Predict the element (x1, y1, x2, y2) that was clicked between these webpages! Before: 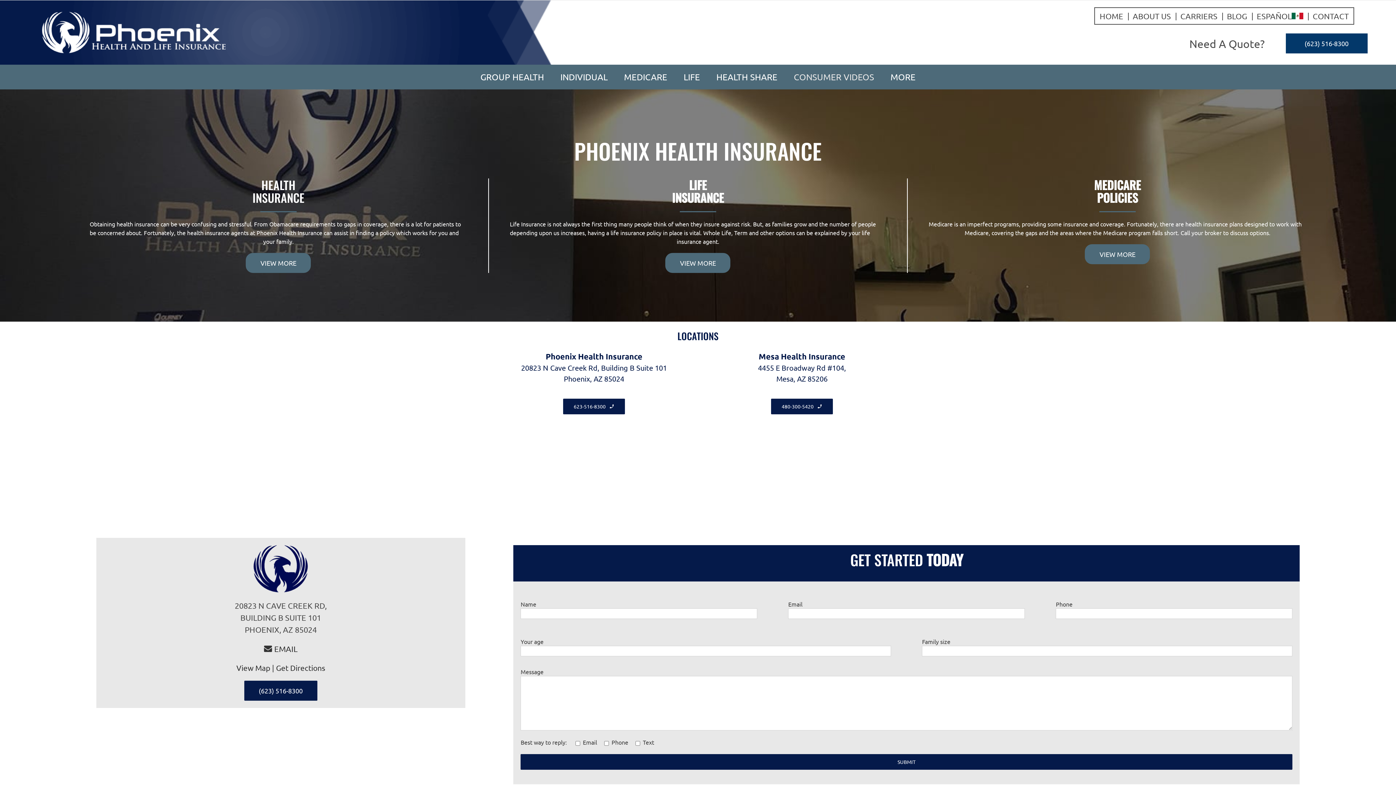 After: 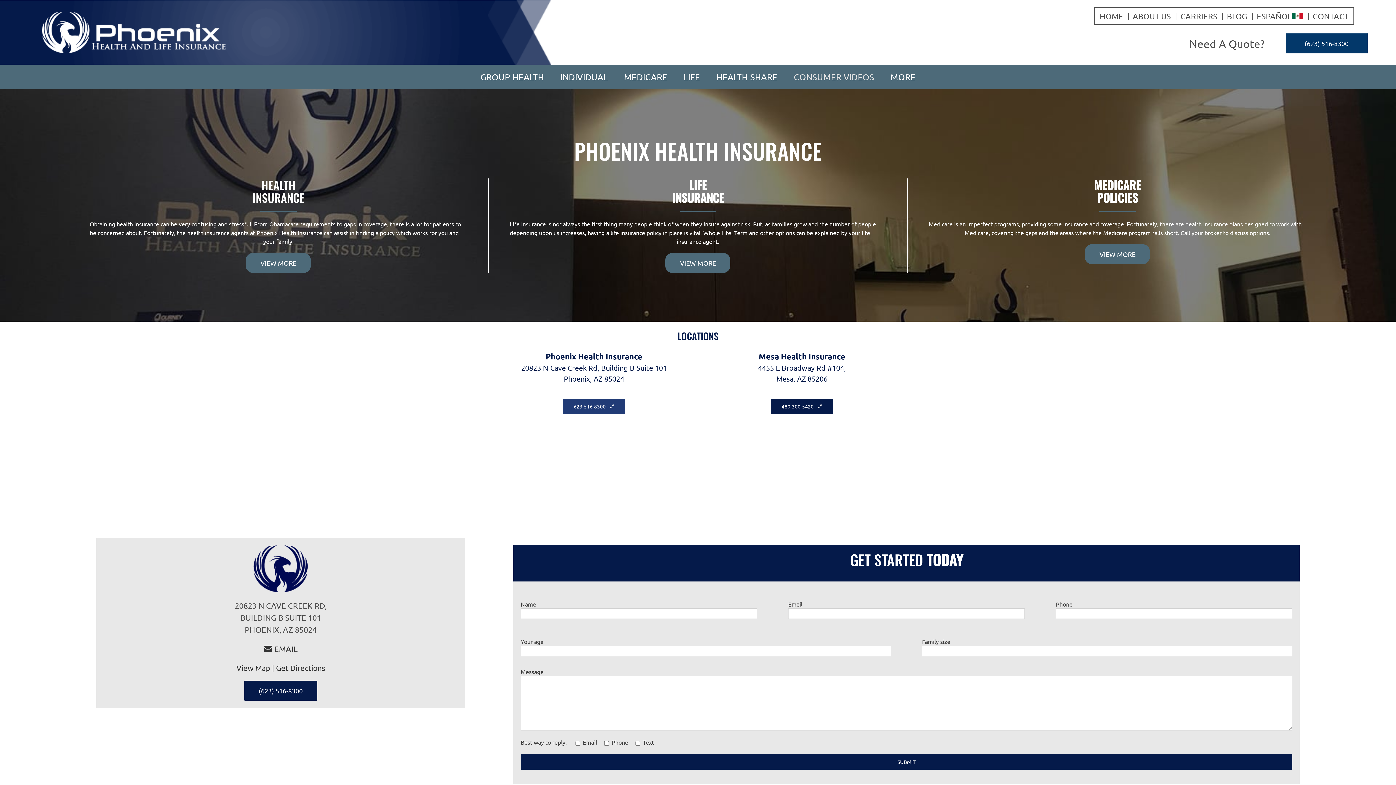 Action: bbox: (563, 398, 625, 414) label: 623-516-8300